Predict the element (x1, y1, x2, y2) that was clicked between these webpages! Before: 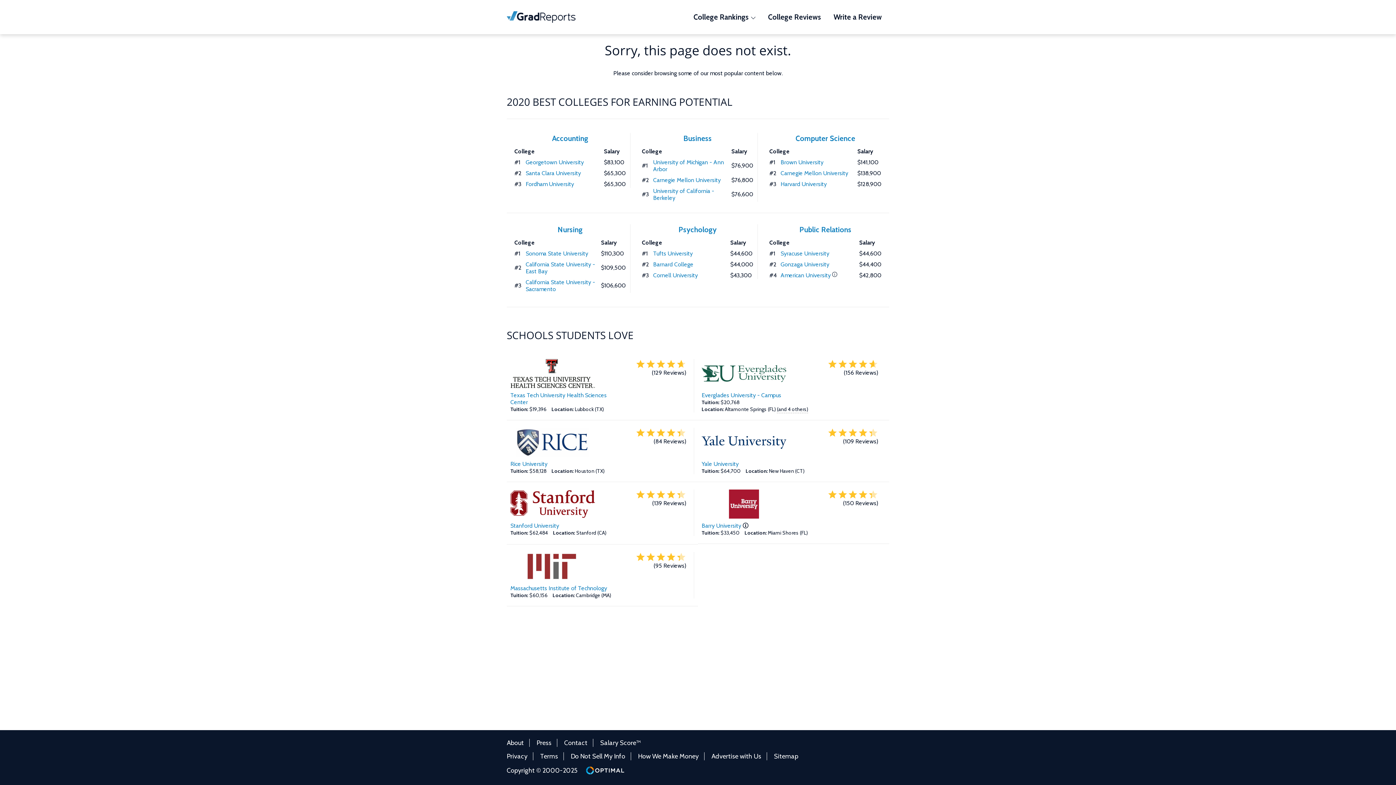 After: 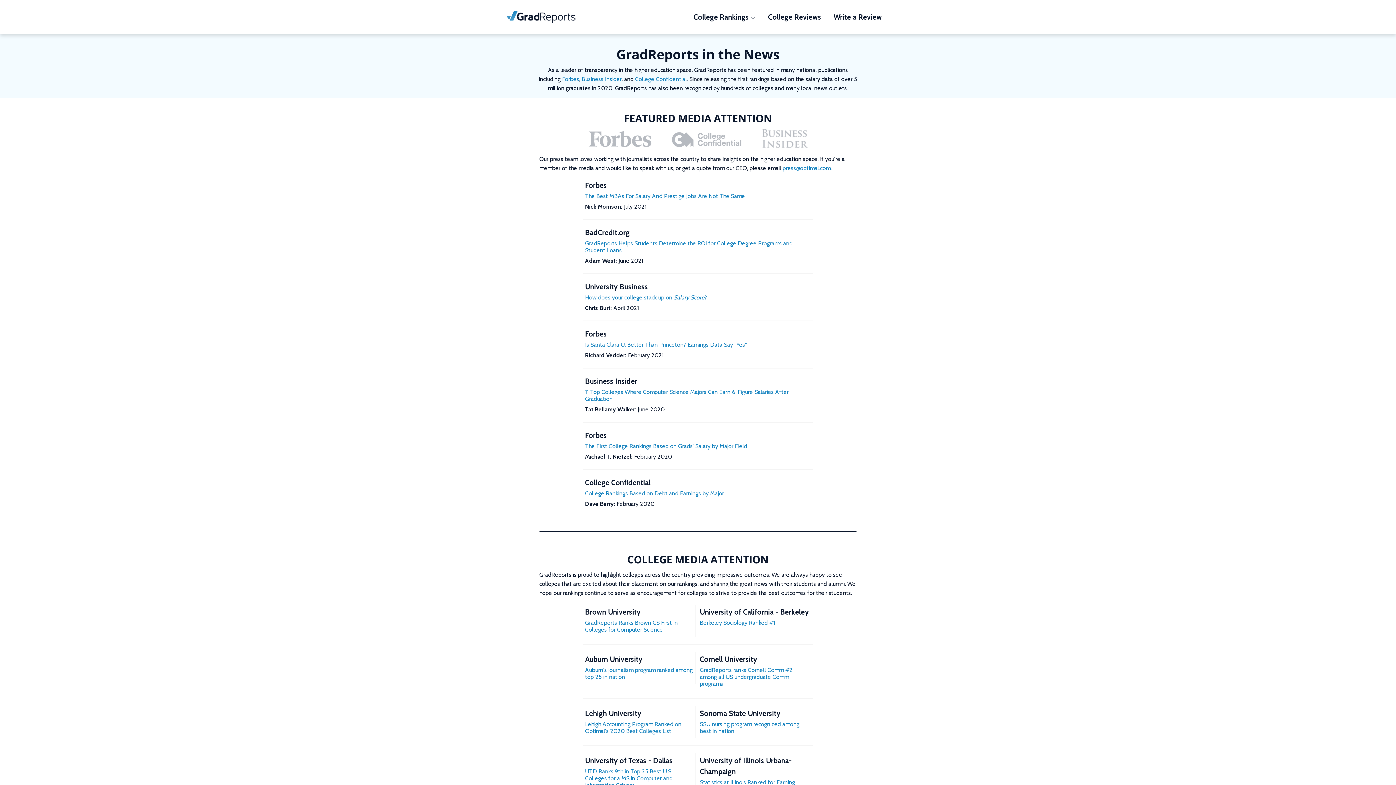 Action: bbox: (536, 739, 551, 747) label: Press